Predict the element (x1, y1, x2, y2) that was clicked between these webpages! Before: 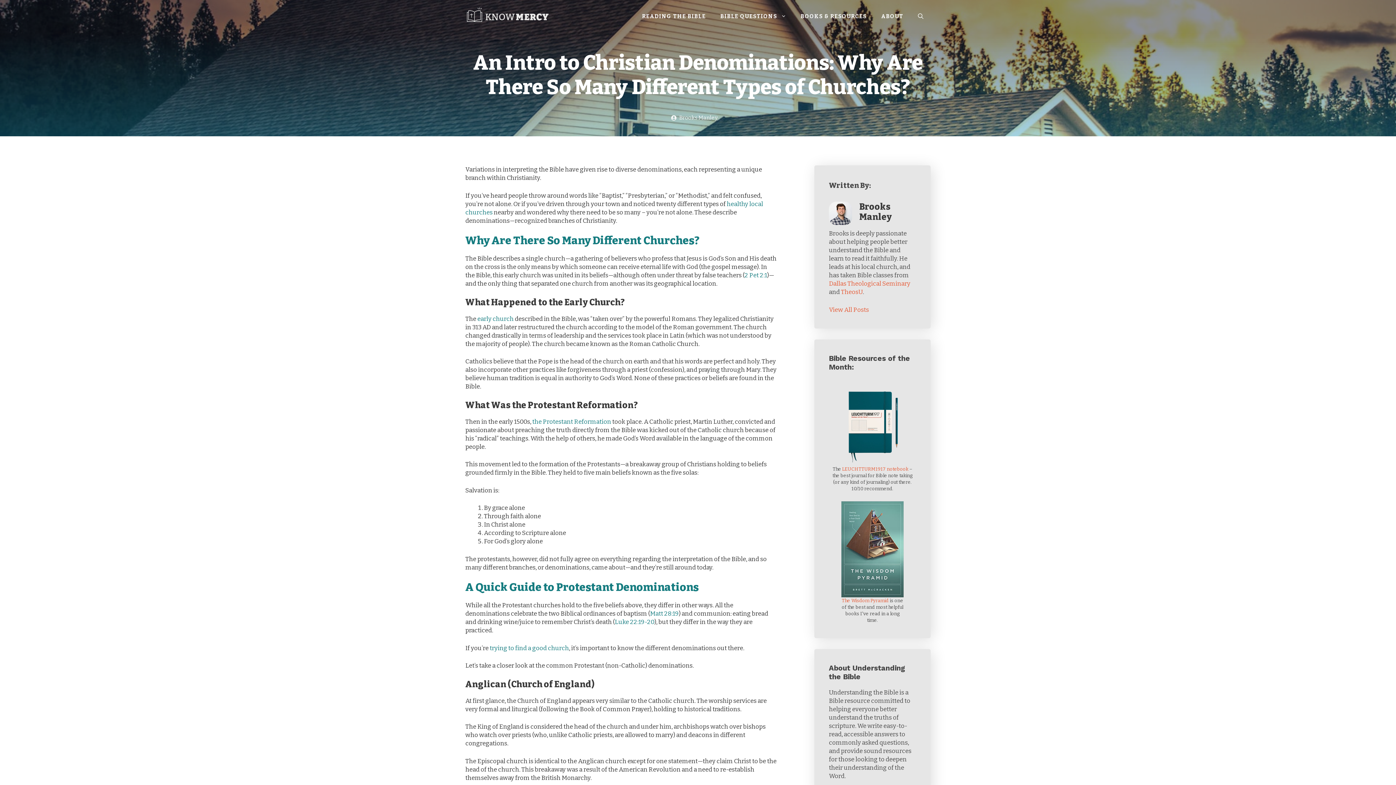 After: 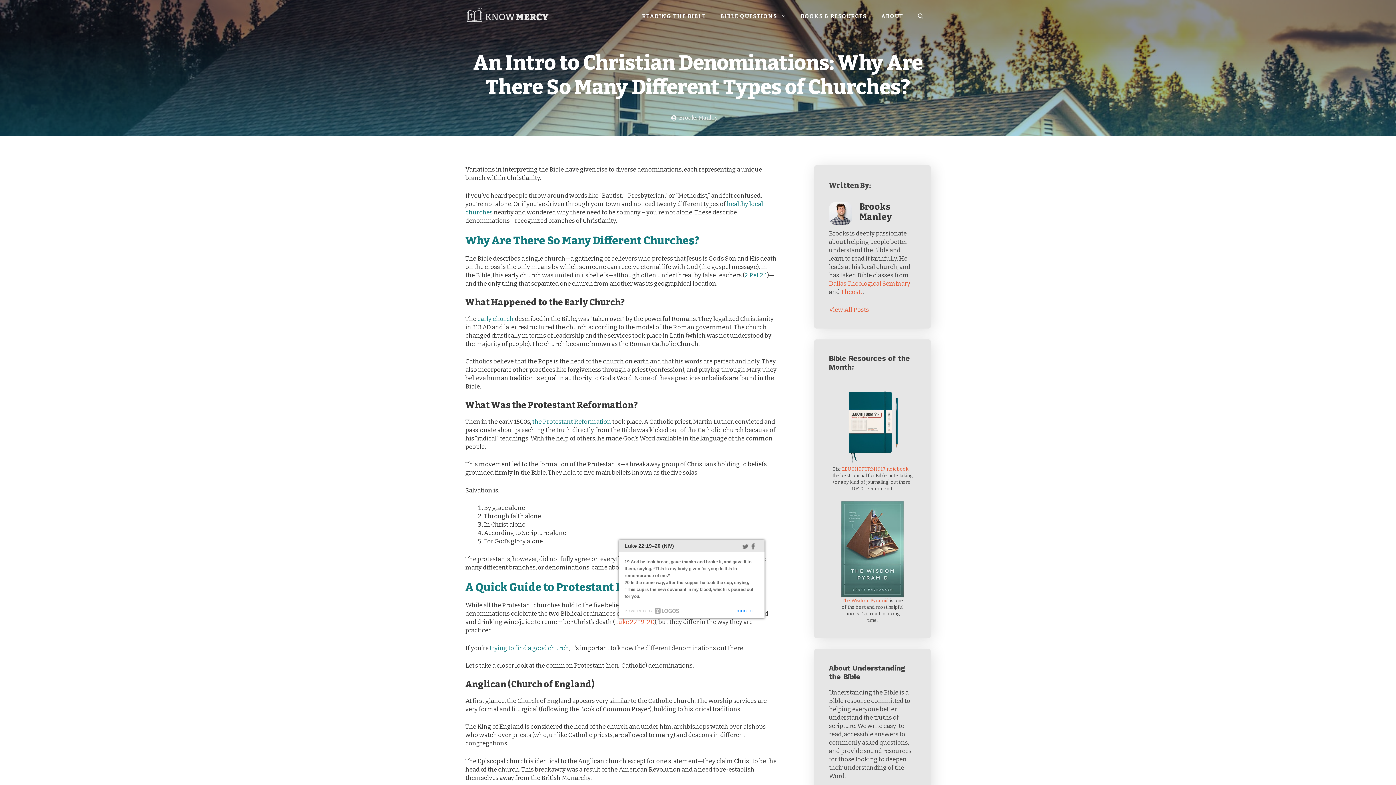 Action: bbox: (614, 618, 654, 626) label: Luke 22:19-20